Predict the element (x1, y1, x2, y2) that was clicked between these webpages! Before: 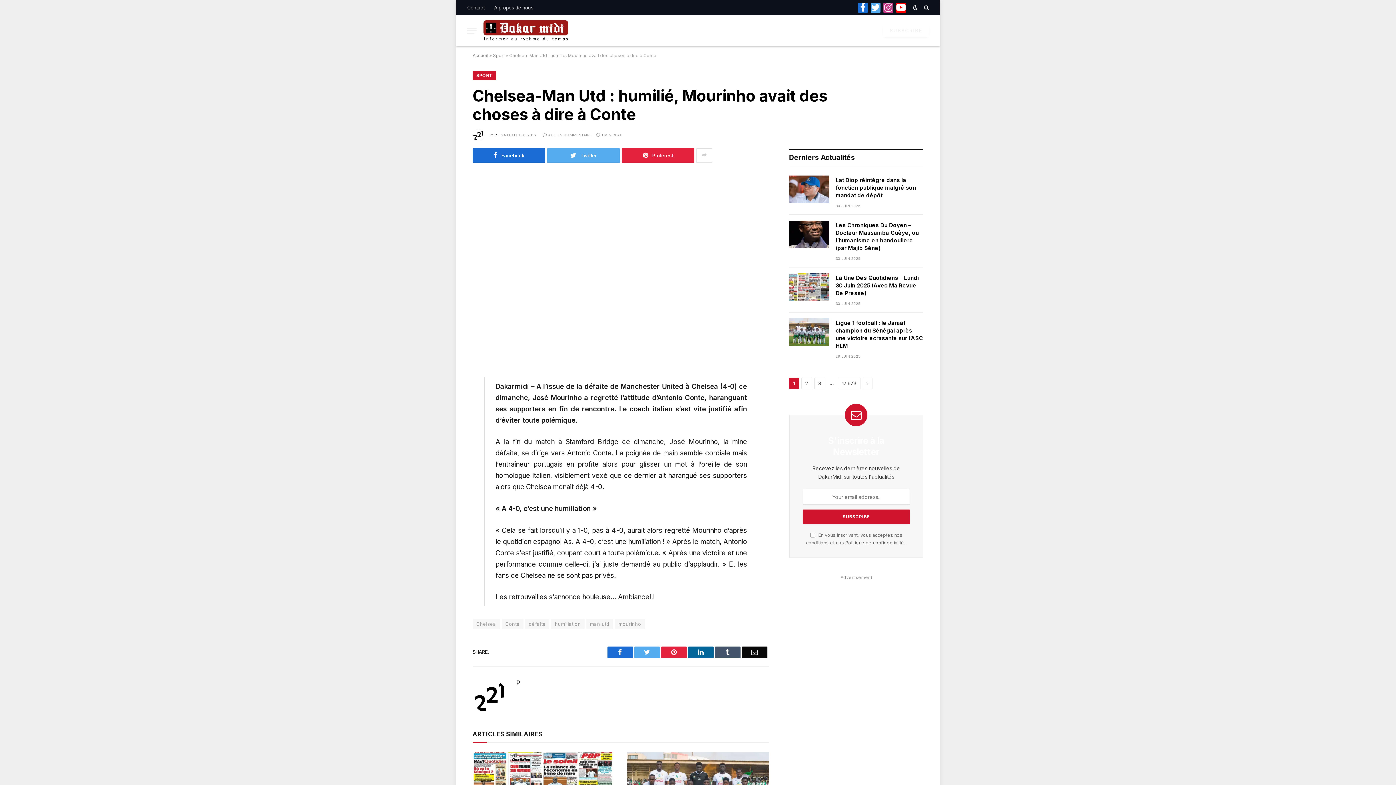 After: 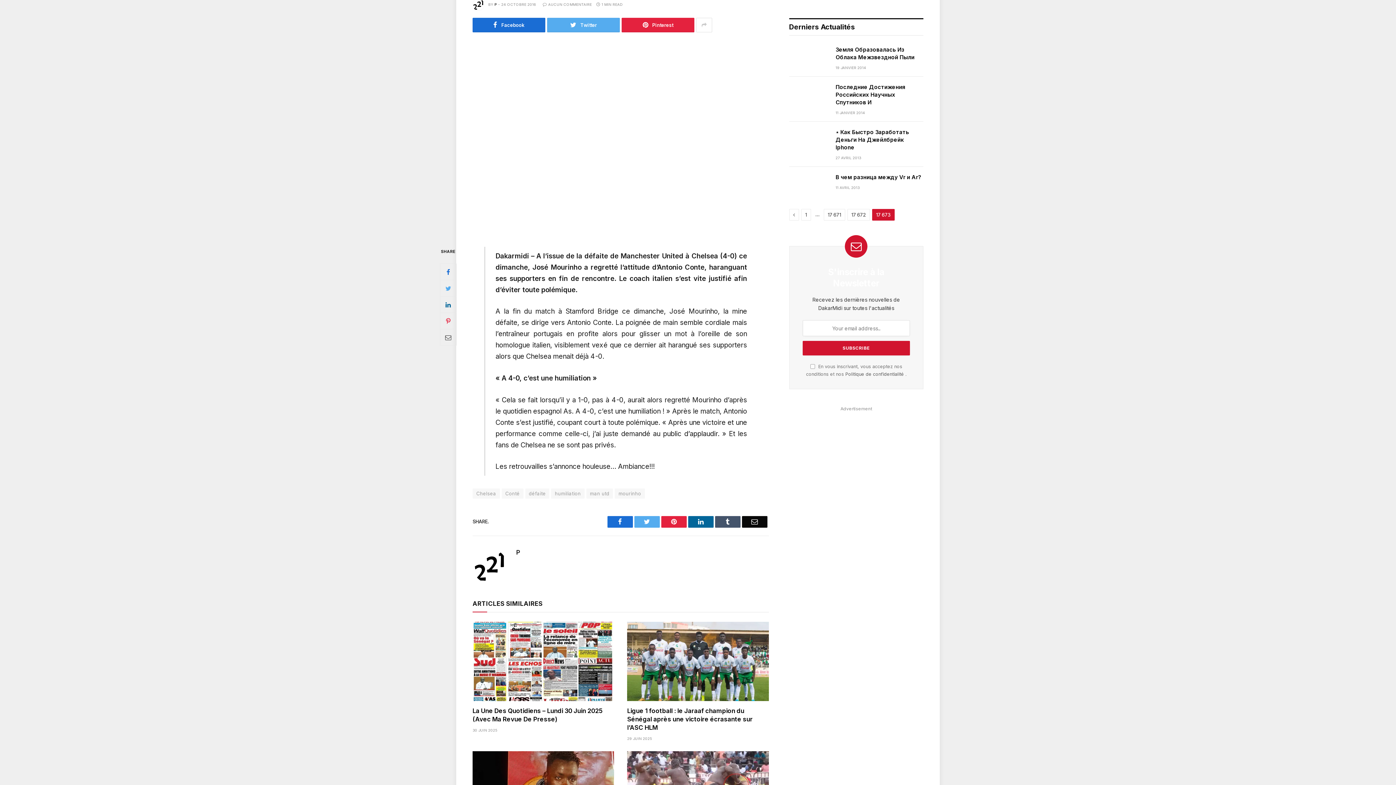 Action: label: 17 673 bbox: (838, 377, 860, 389)